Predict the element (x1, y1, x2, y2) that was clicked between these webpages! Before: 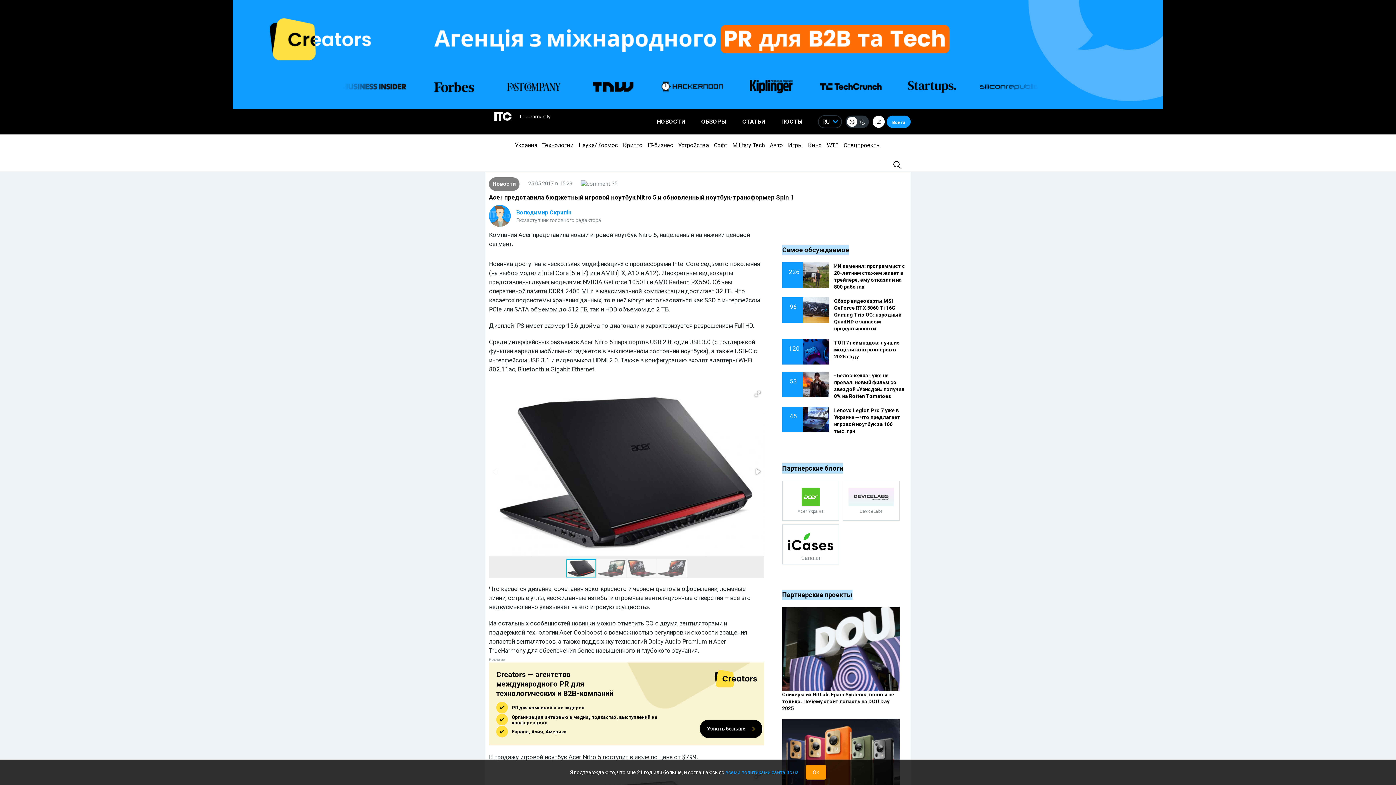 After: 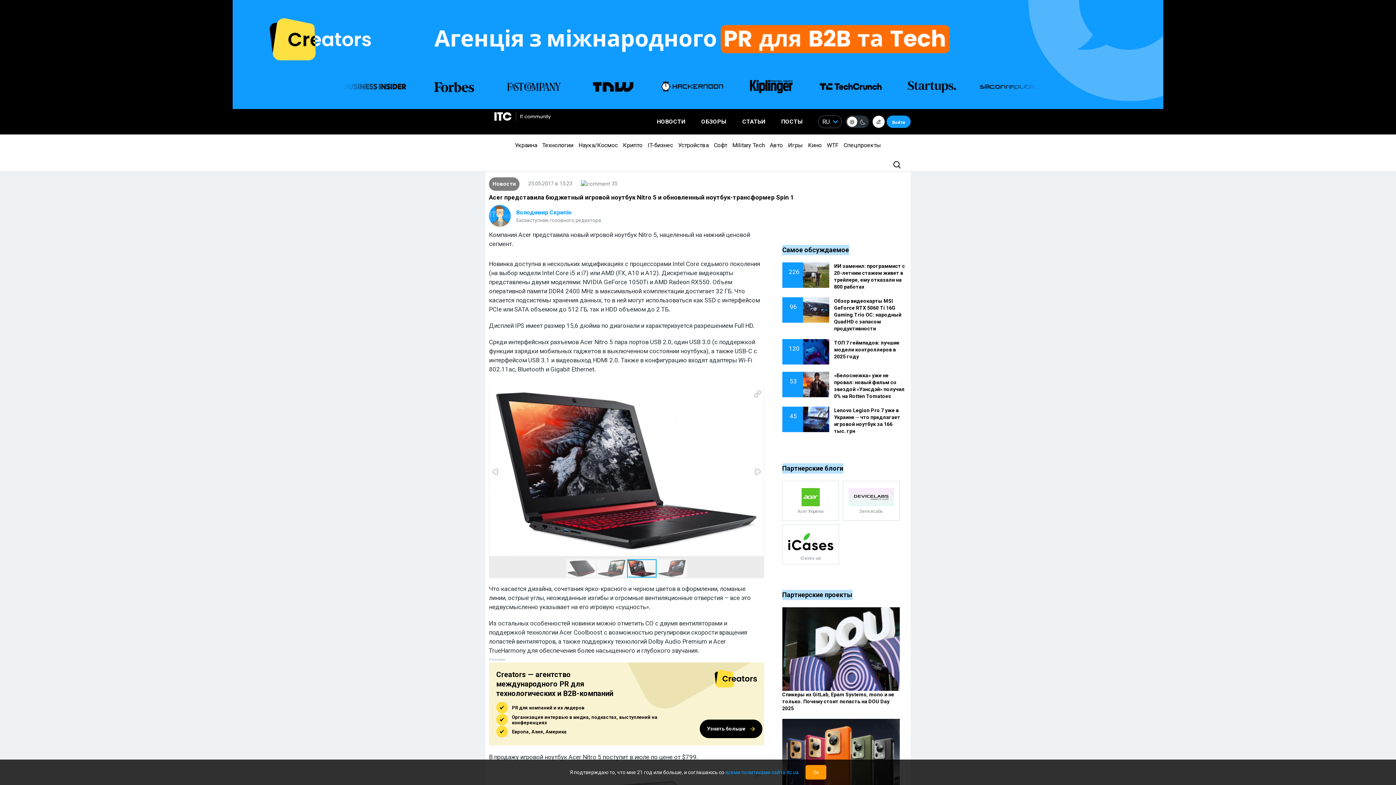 Action: bbox: (627, 558, 657, 578)